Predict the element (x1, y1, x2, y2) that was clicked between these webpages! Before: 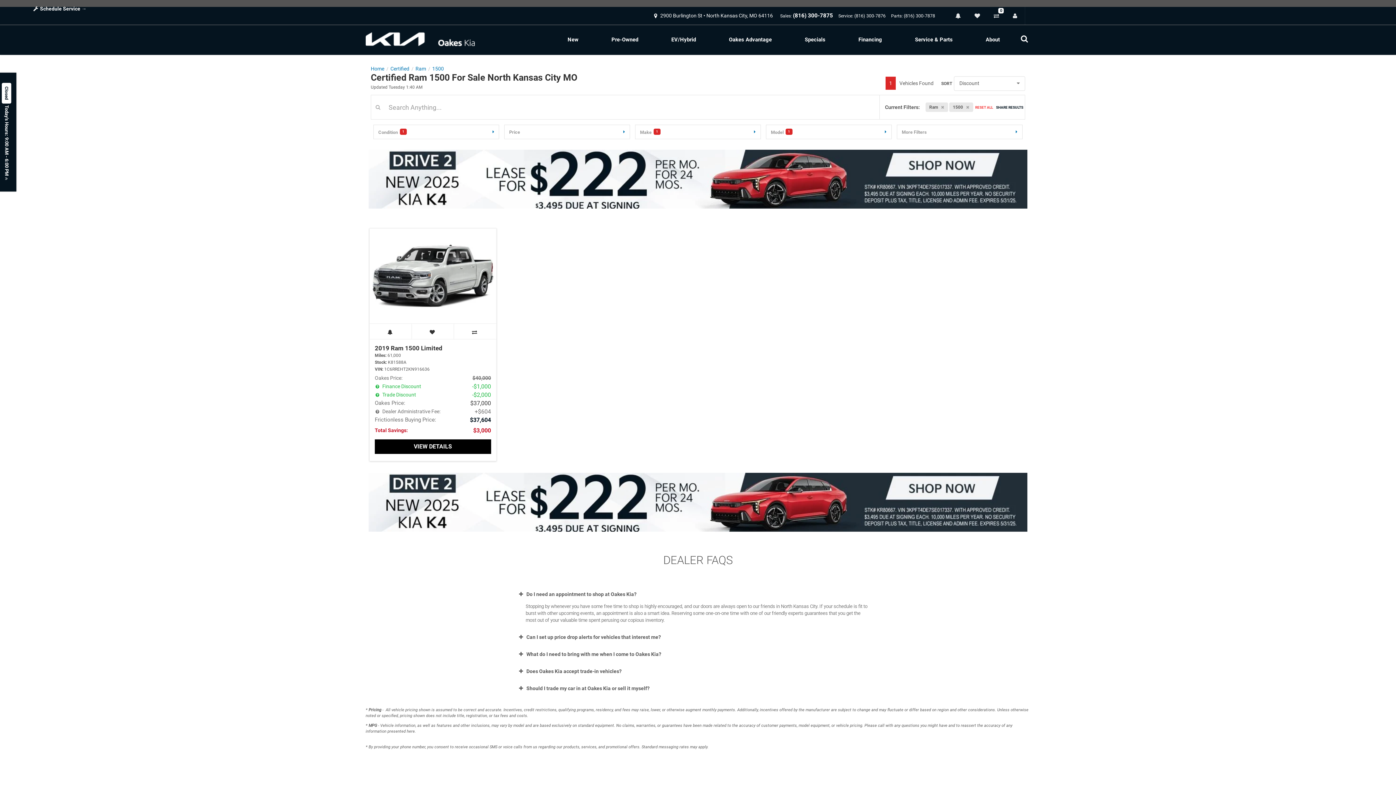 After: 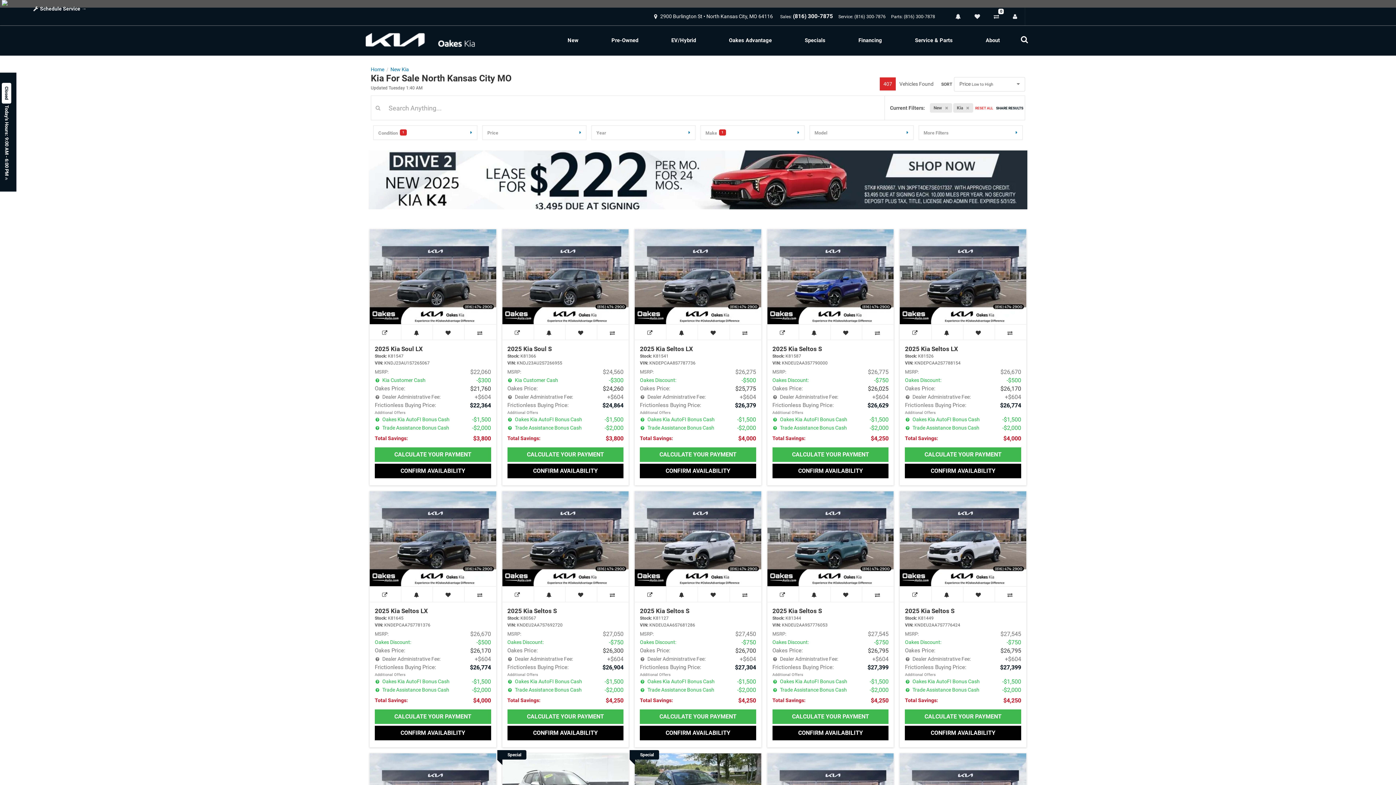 Action: bbox: (551, 25, 595, 54) label: New